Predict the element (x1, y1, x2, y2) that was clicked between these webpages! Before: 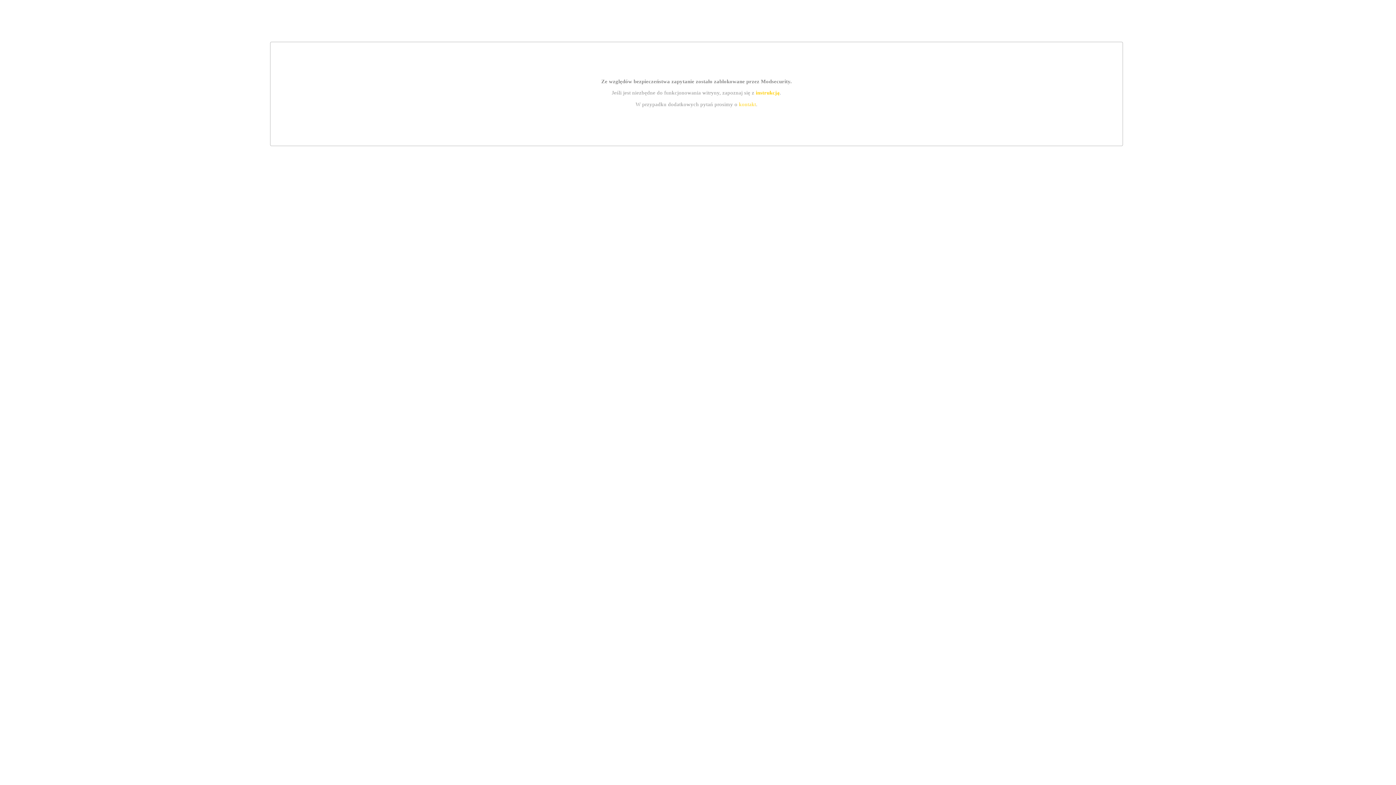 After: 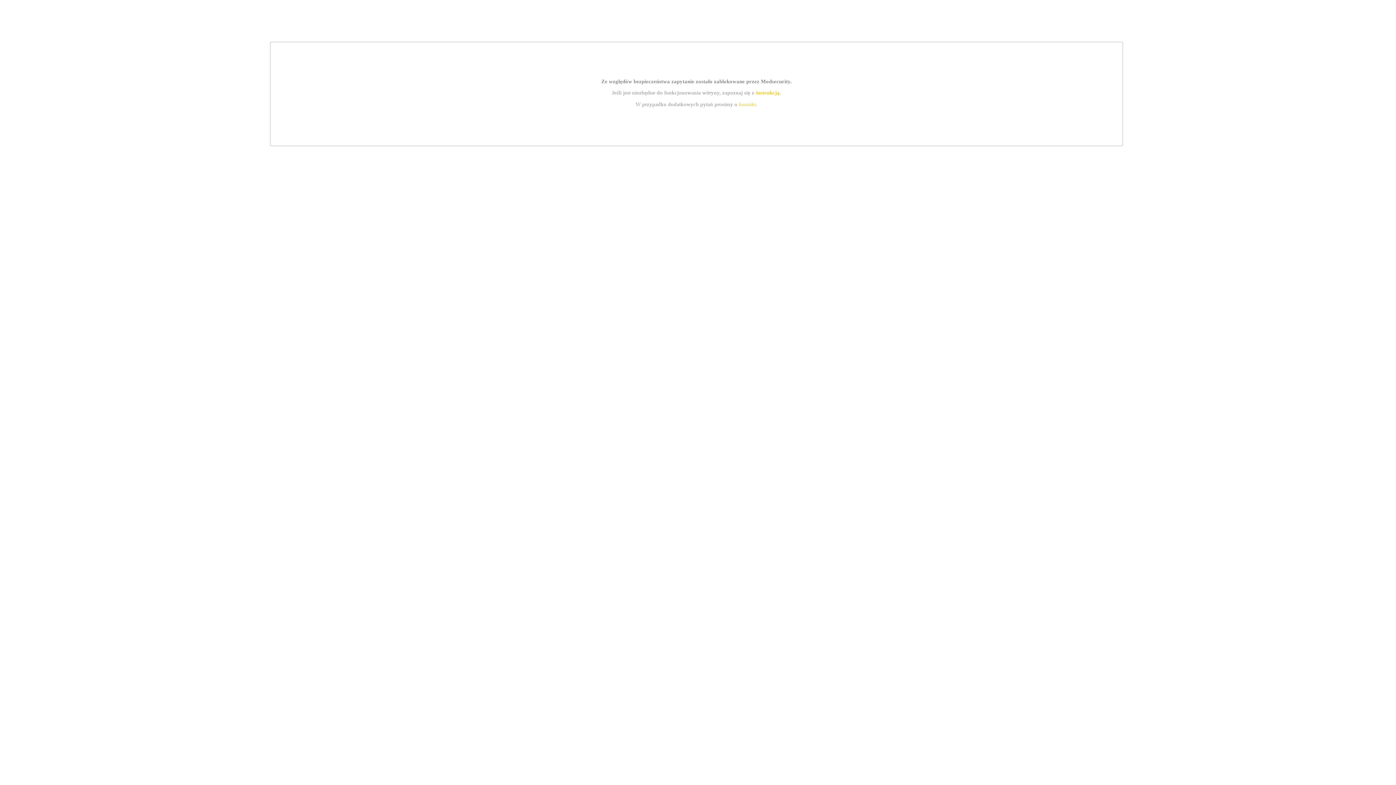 Action: bbox: (739, 101, 756, 107) label: kontakt